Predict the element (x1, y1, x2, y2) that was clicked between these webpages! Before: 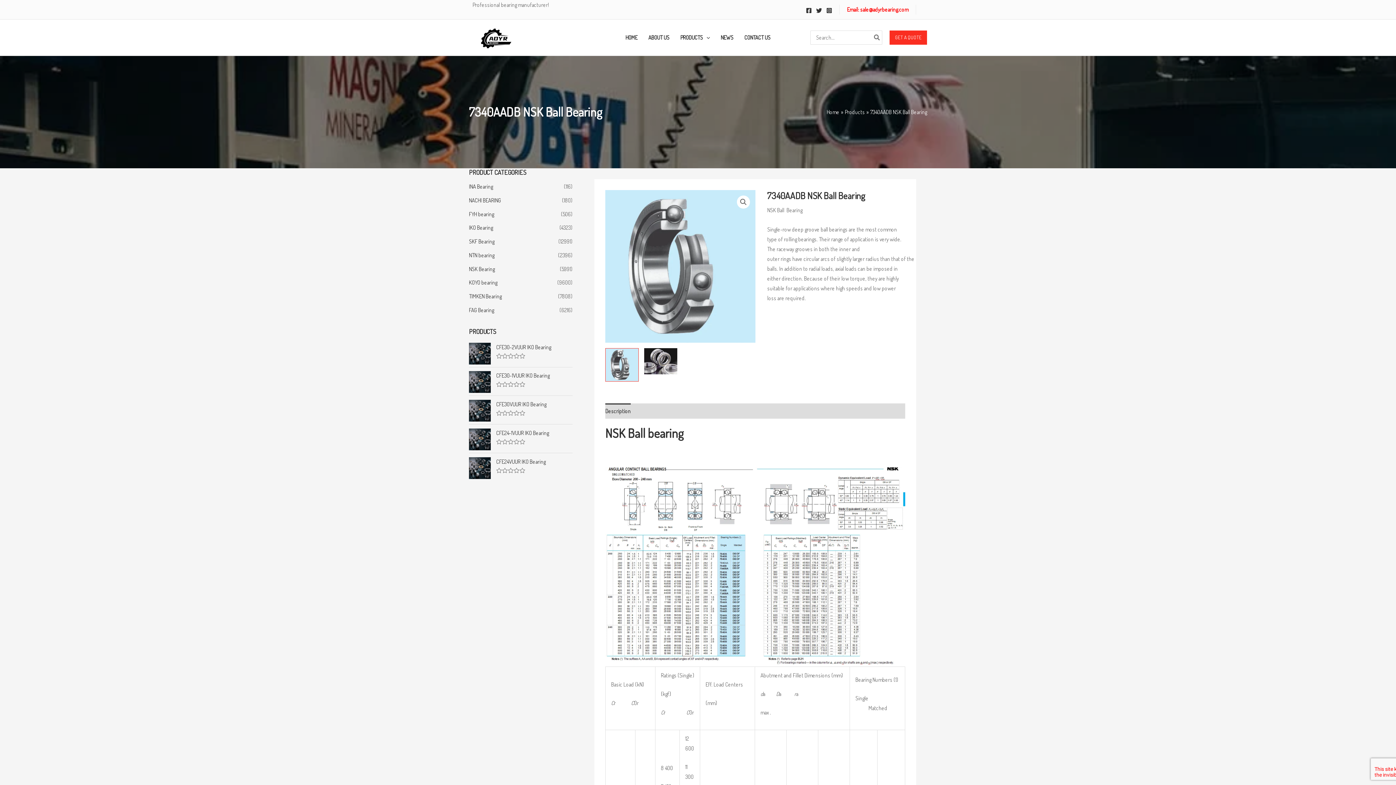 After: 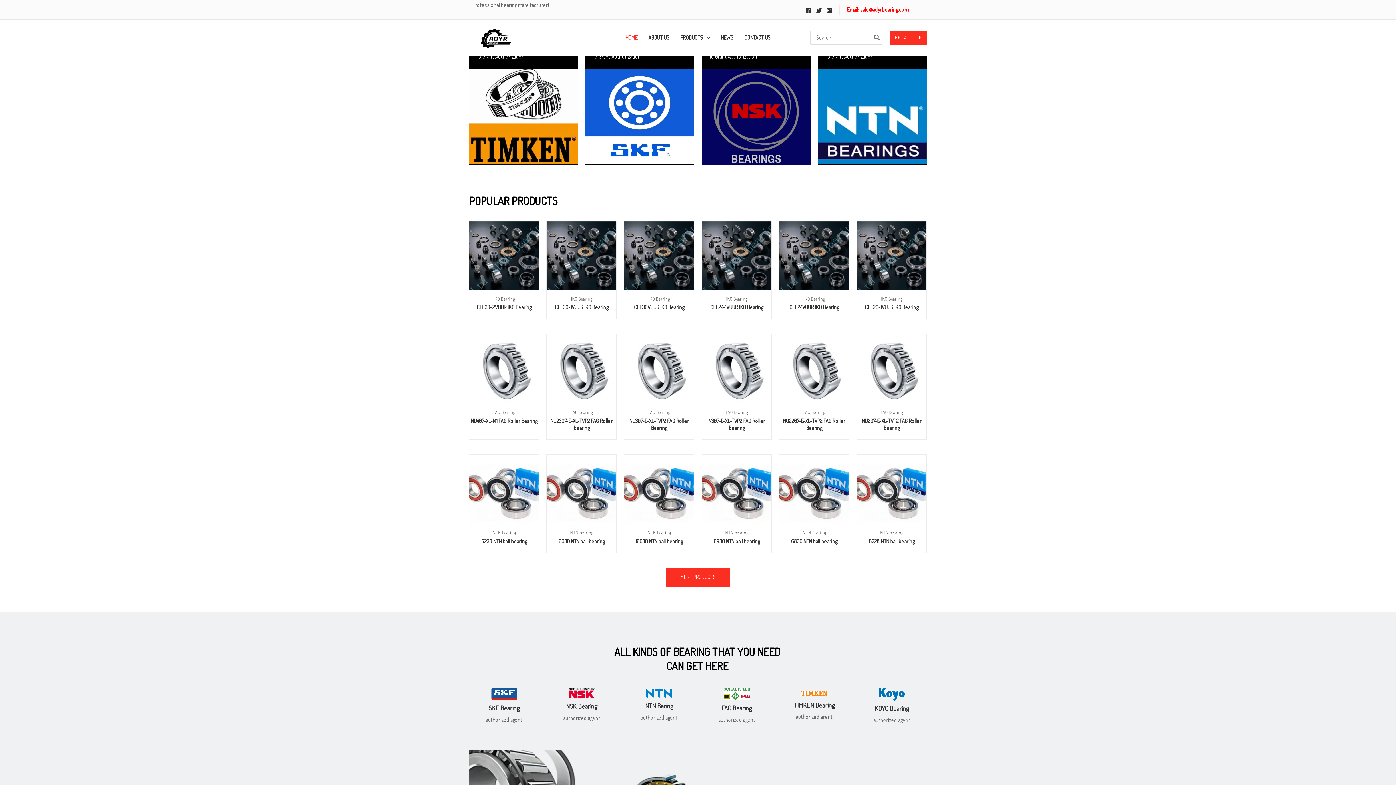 Action: label: Home bbox: (826, 108, 839, 115)